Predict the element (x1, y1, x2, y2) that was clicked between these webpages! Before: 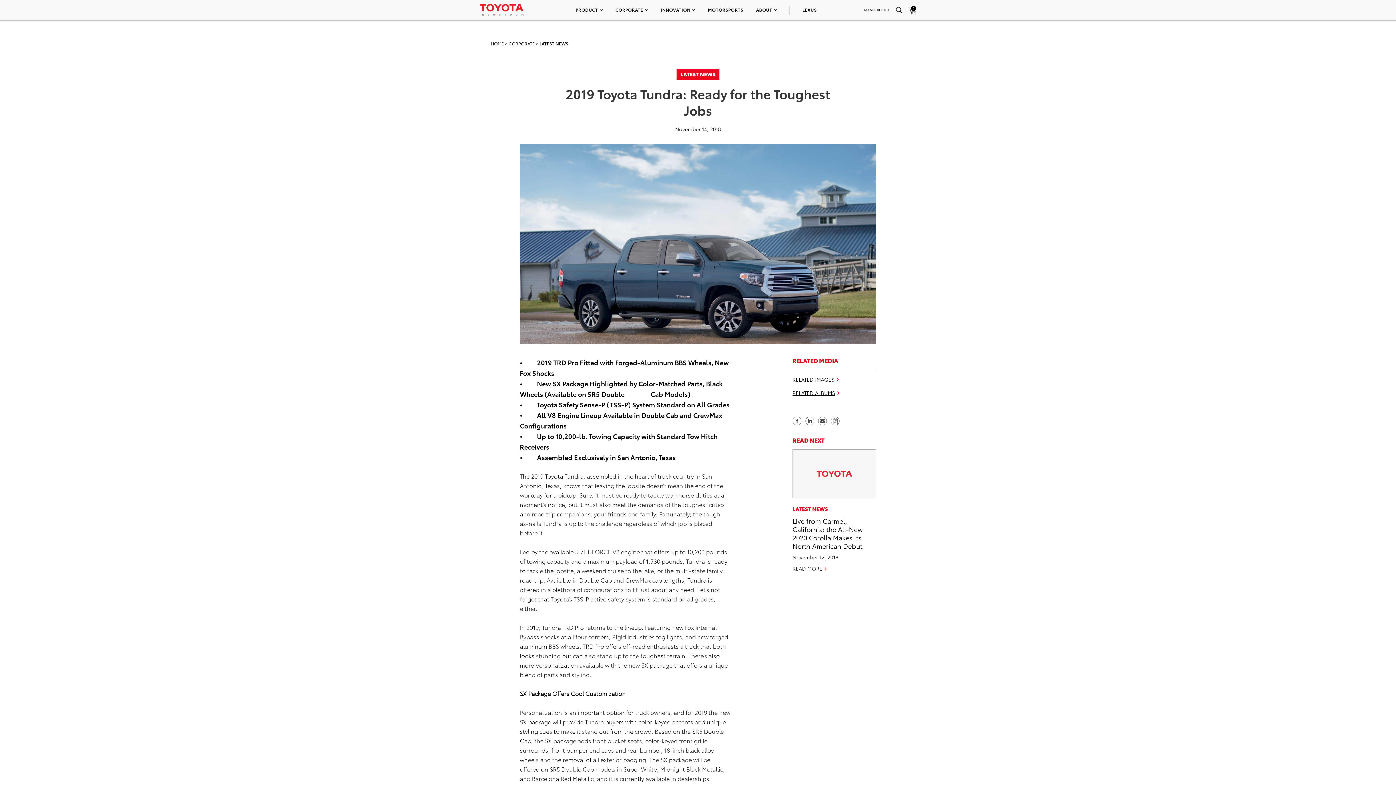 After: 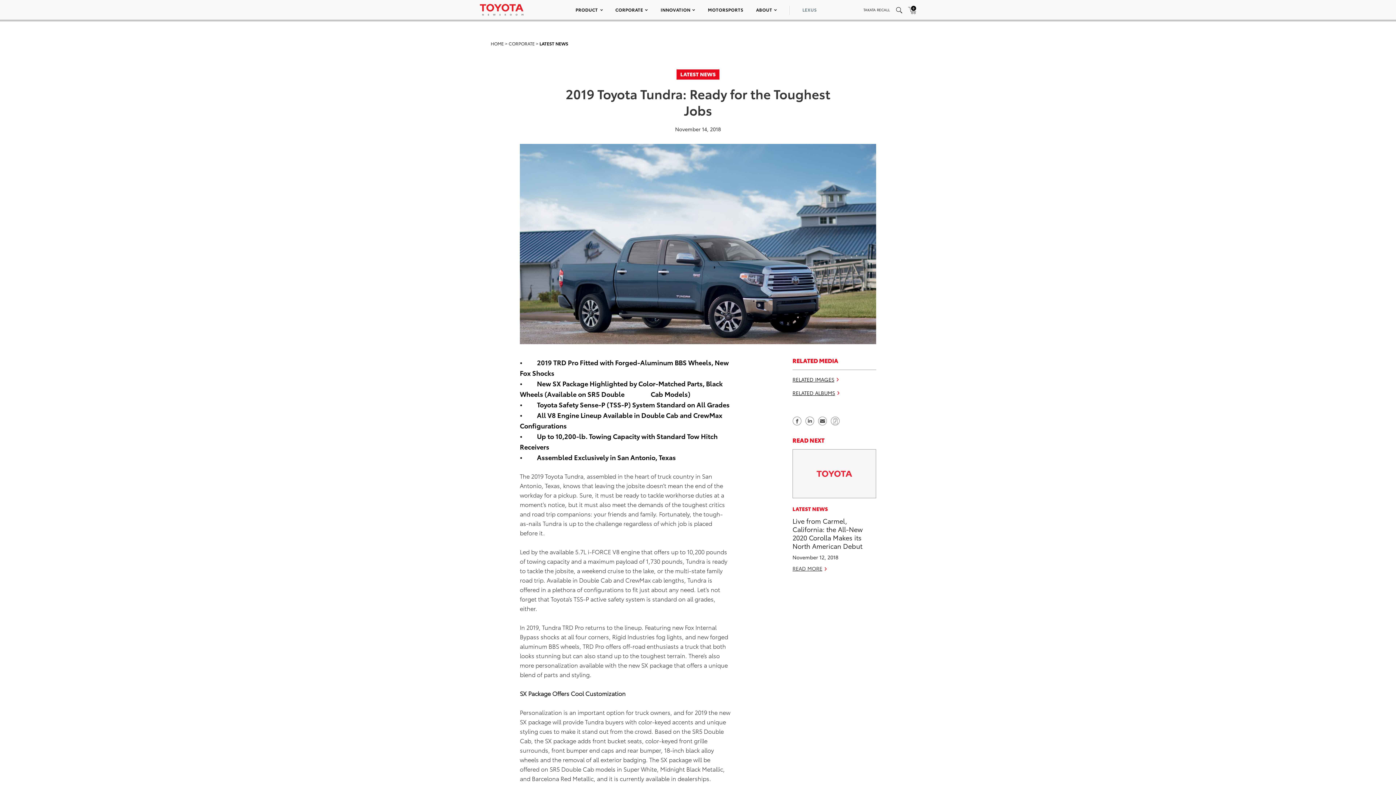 Action: label: LEXUS bbox: (802, 6, 817, 12)